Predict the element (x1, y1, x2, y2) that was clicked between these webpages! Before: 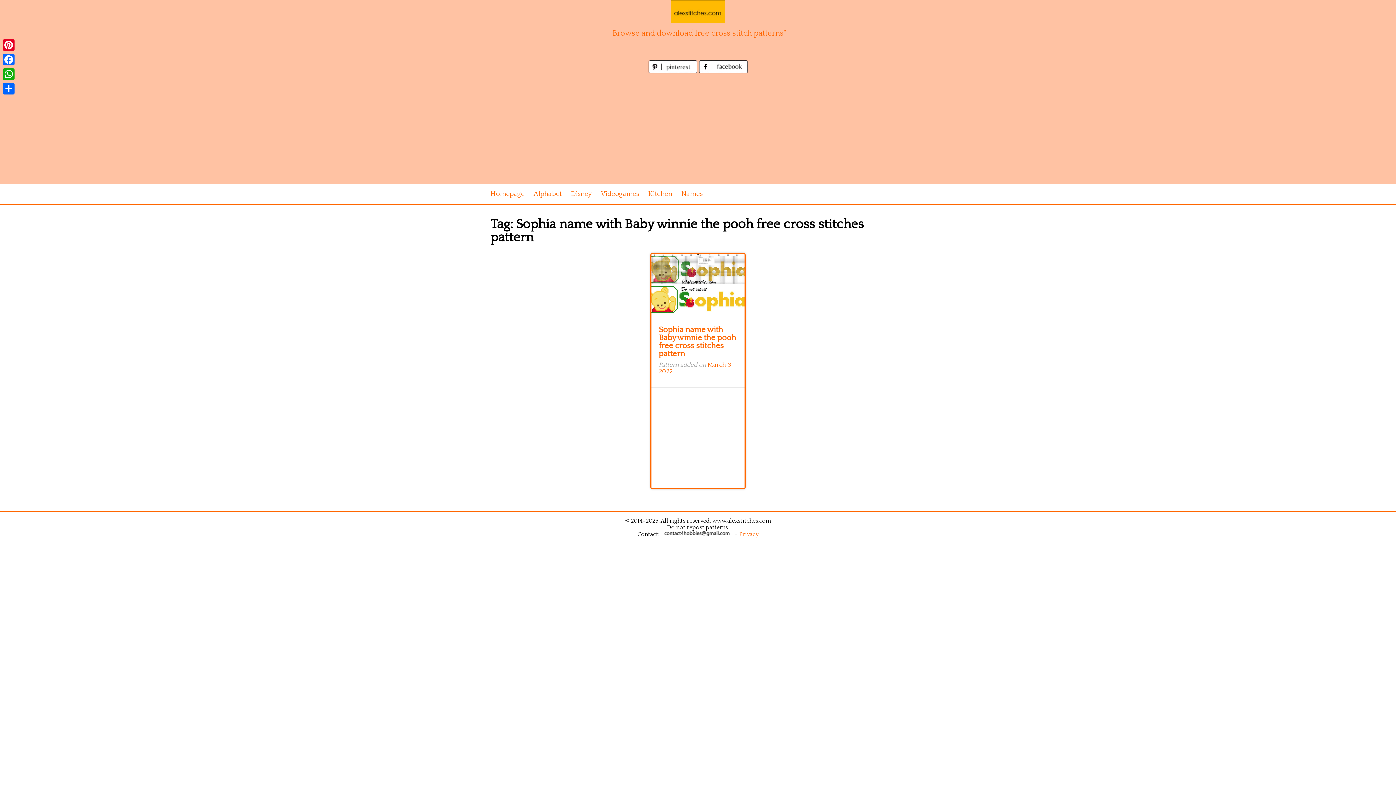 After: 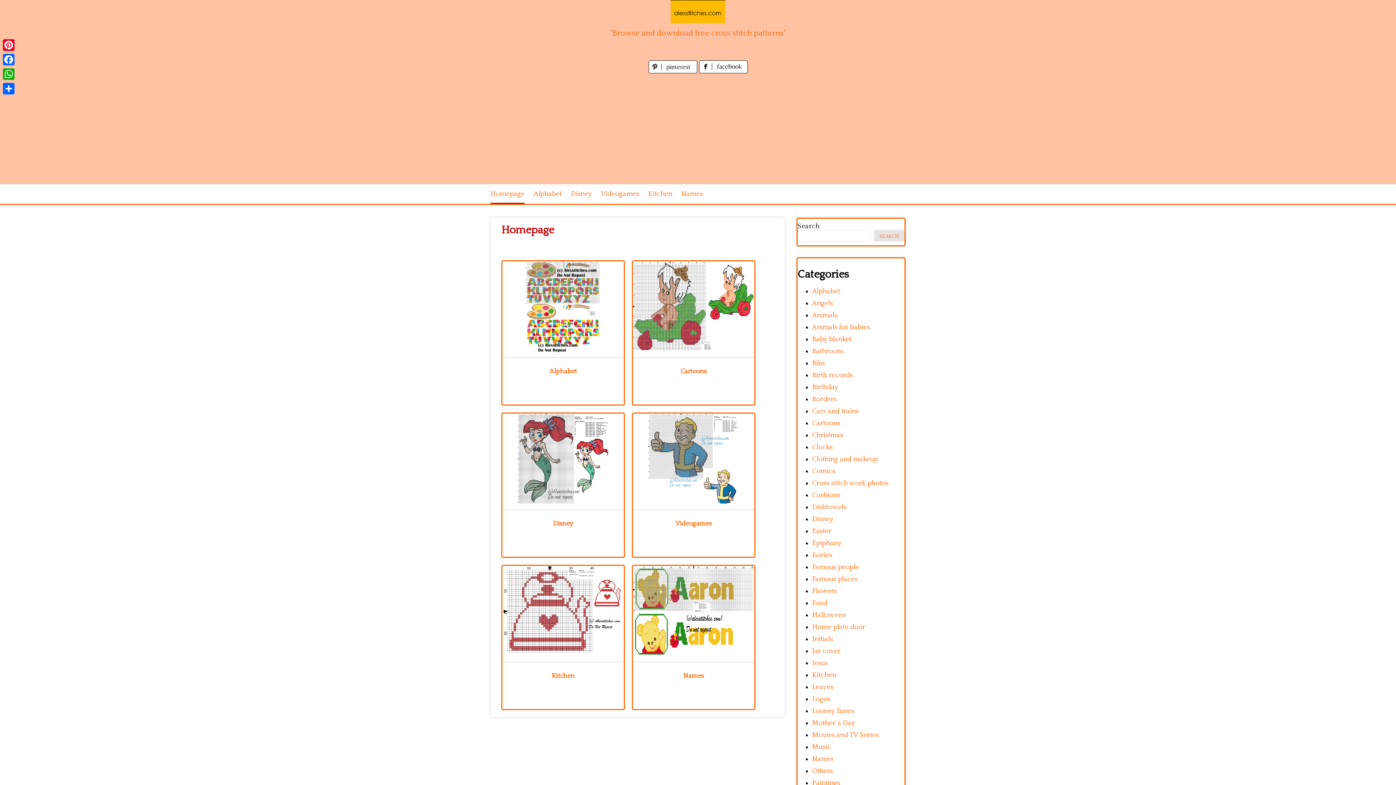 Action: label: Homepage bbox: (490, 184, 524, 204)